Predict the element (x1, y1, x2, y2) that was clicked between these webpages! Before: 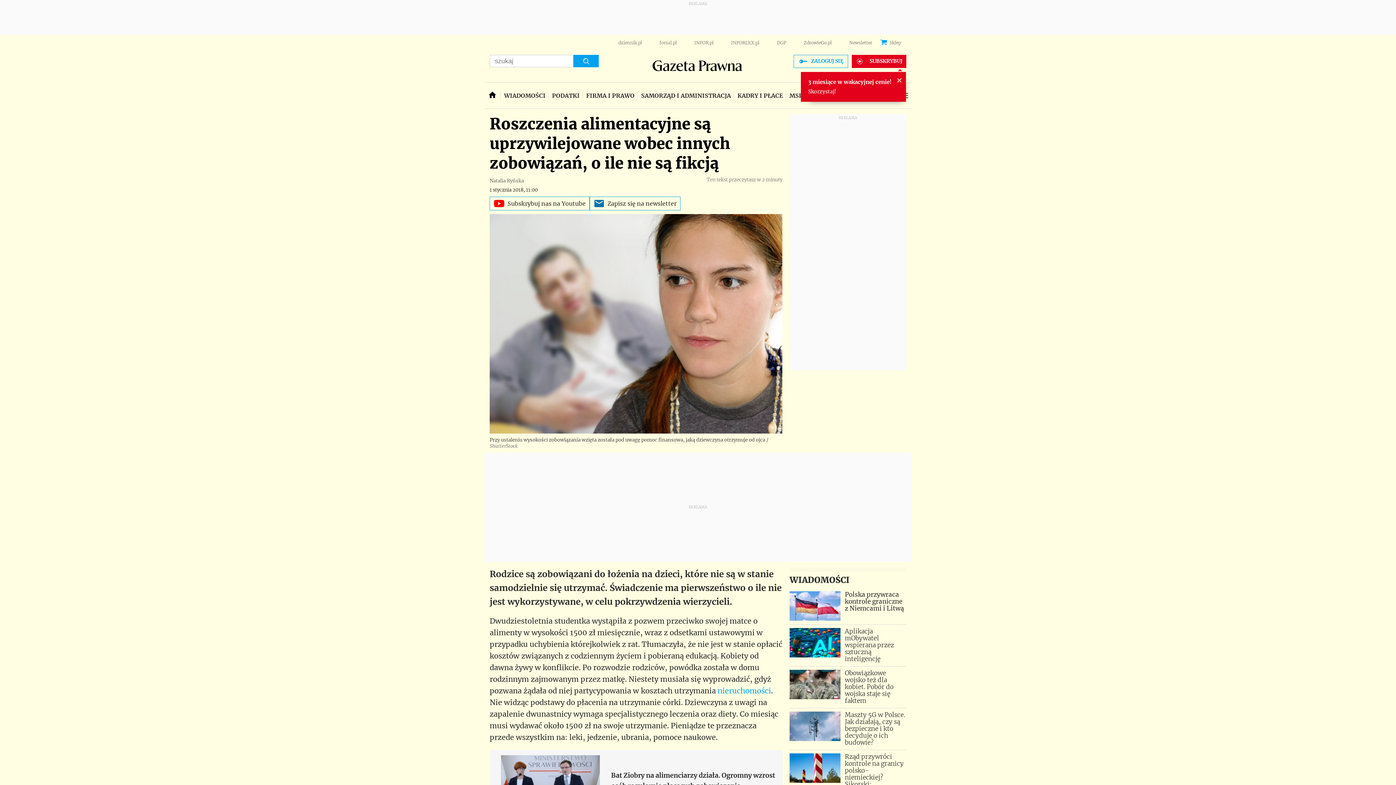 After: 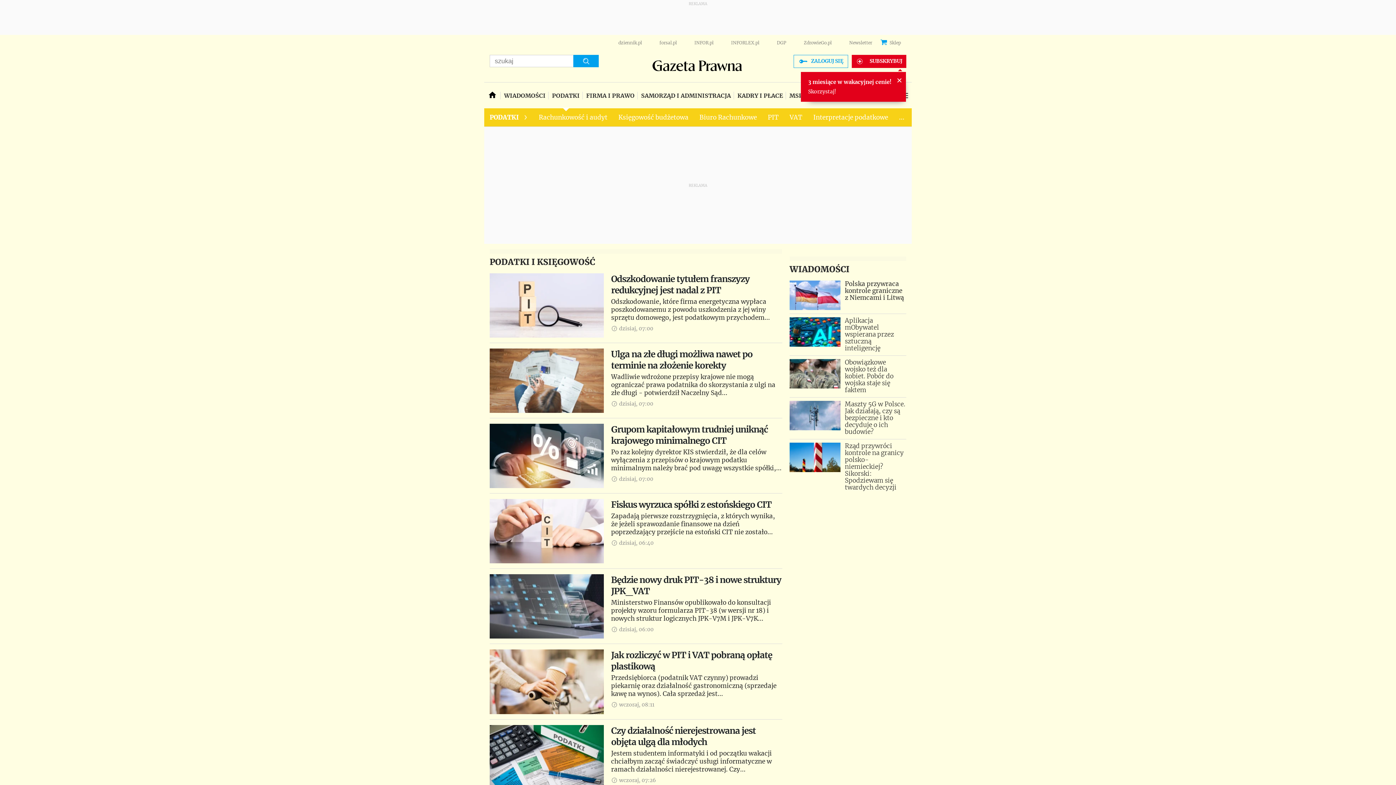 Action: bbox: (549, 82, 582, 108) label: PODATKI